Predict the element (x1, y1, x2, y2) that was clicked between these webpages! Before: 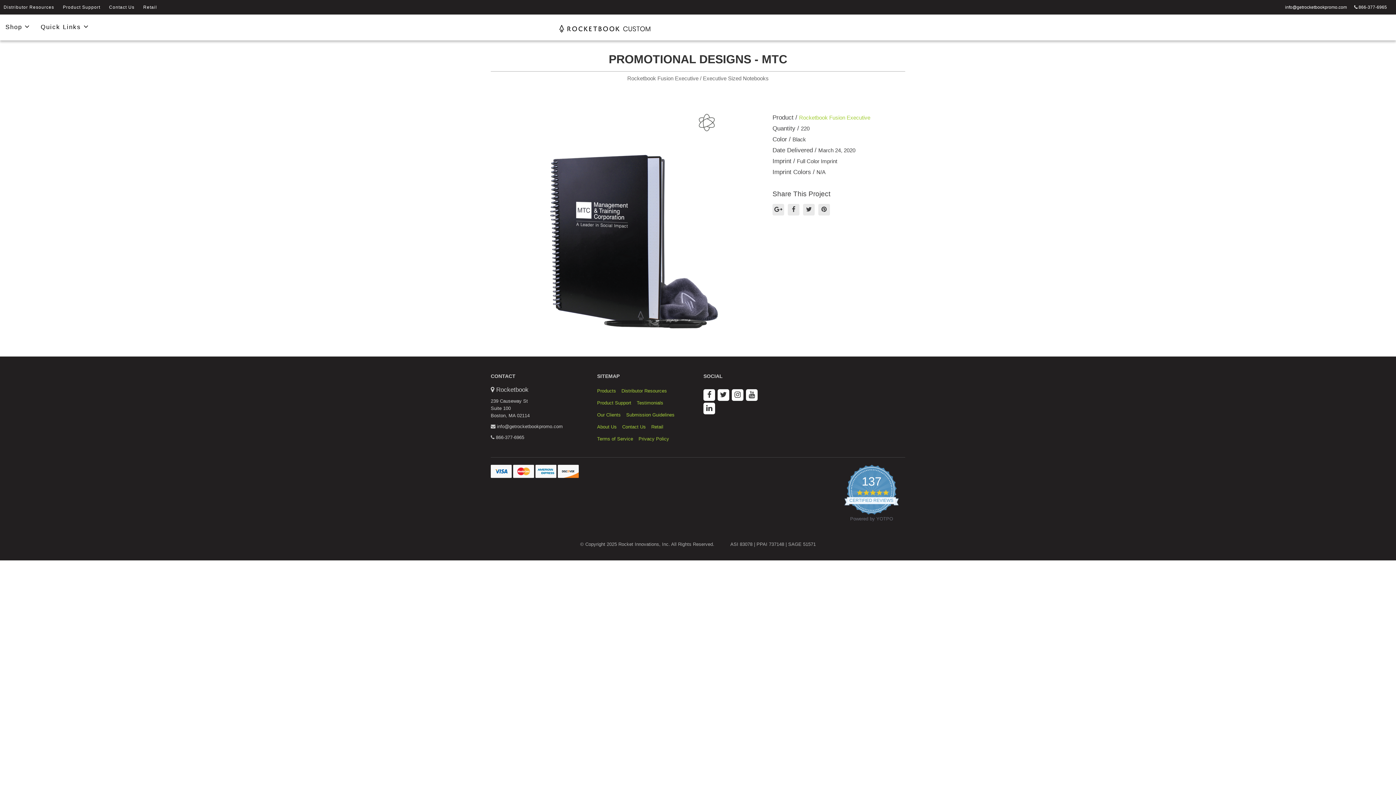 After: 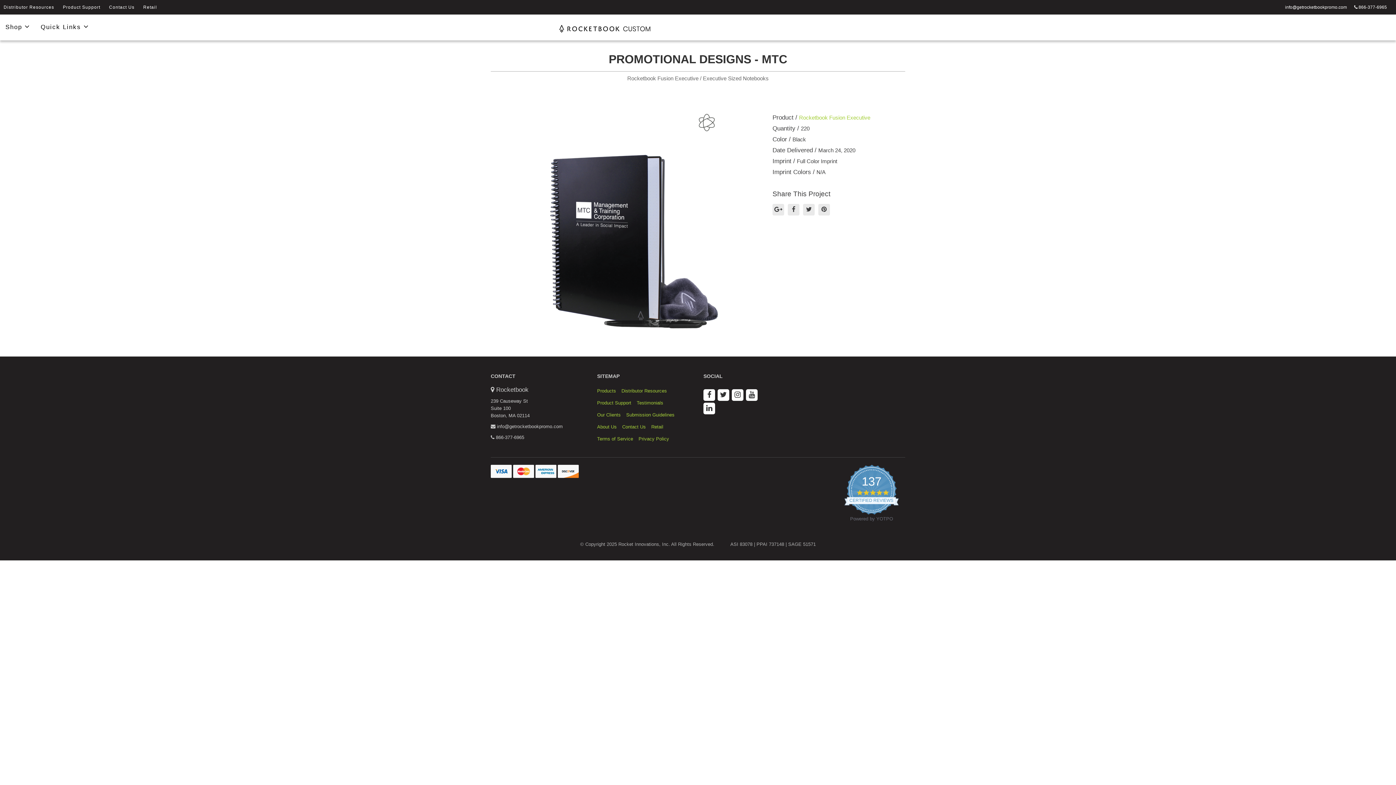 Action: label:  info@getrocketbookpromo.com bbox: (490, 423, 562, 429)